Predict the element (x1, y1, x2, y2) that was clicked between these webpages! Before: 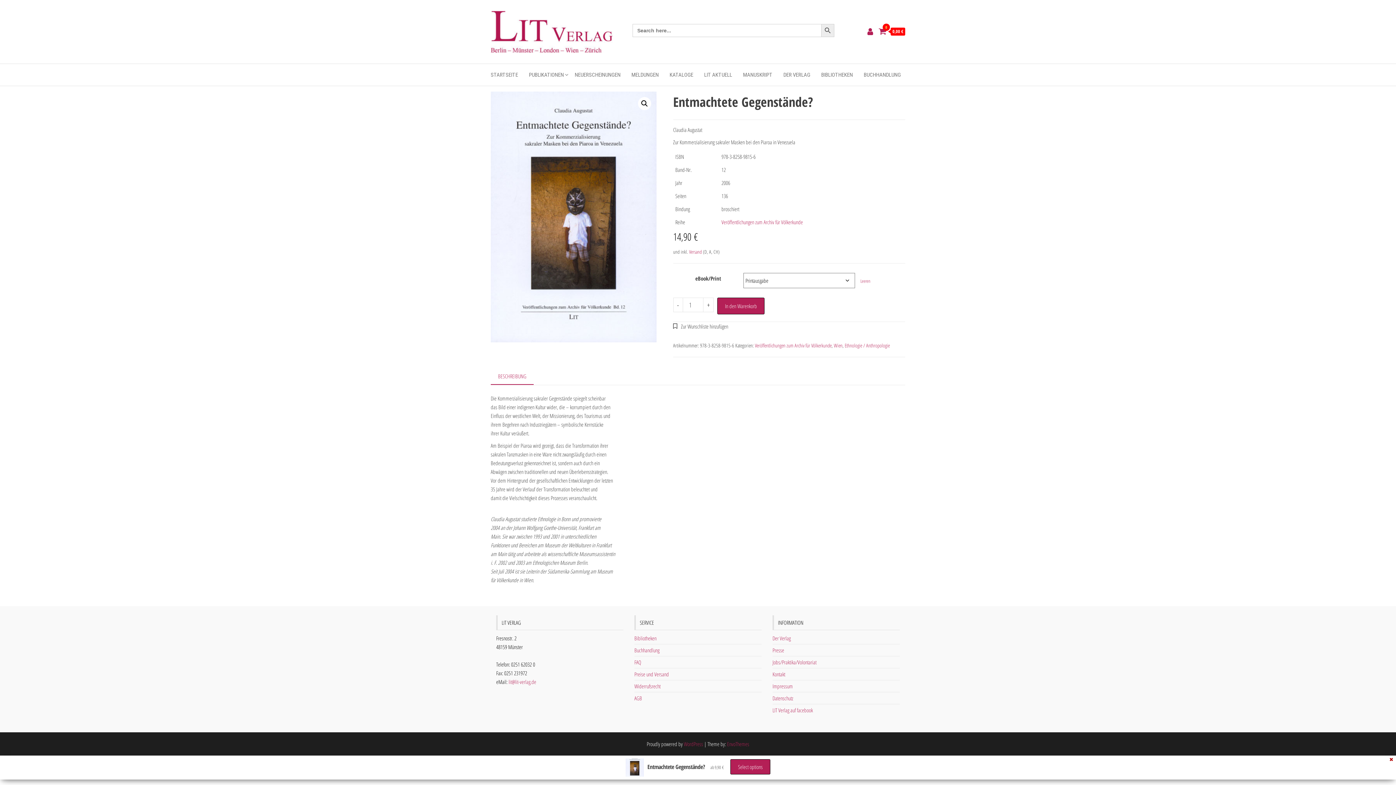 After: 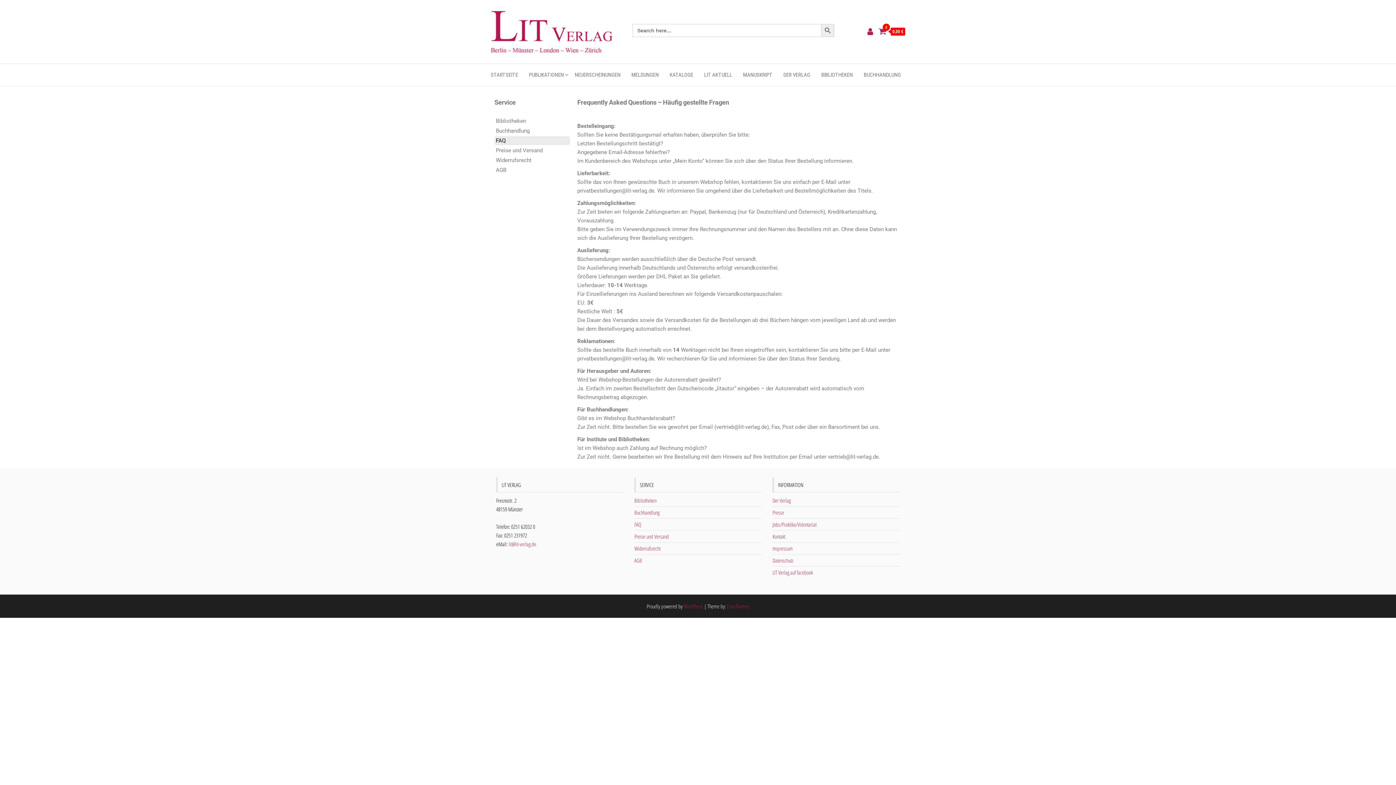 Action: bbox: (634, 659, 641, 666) label: FAQ